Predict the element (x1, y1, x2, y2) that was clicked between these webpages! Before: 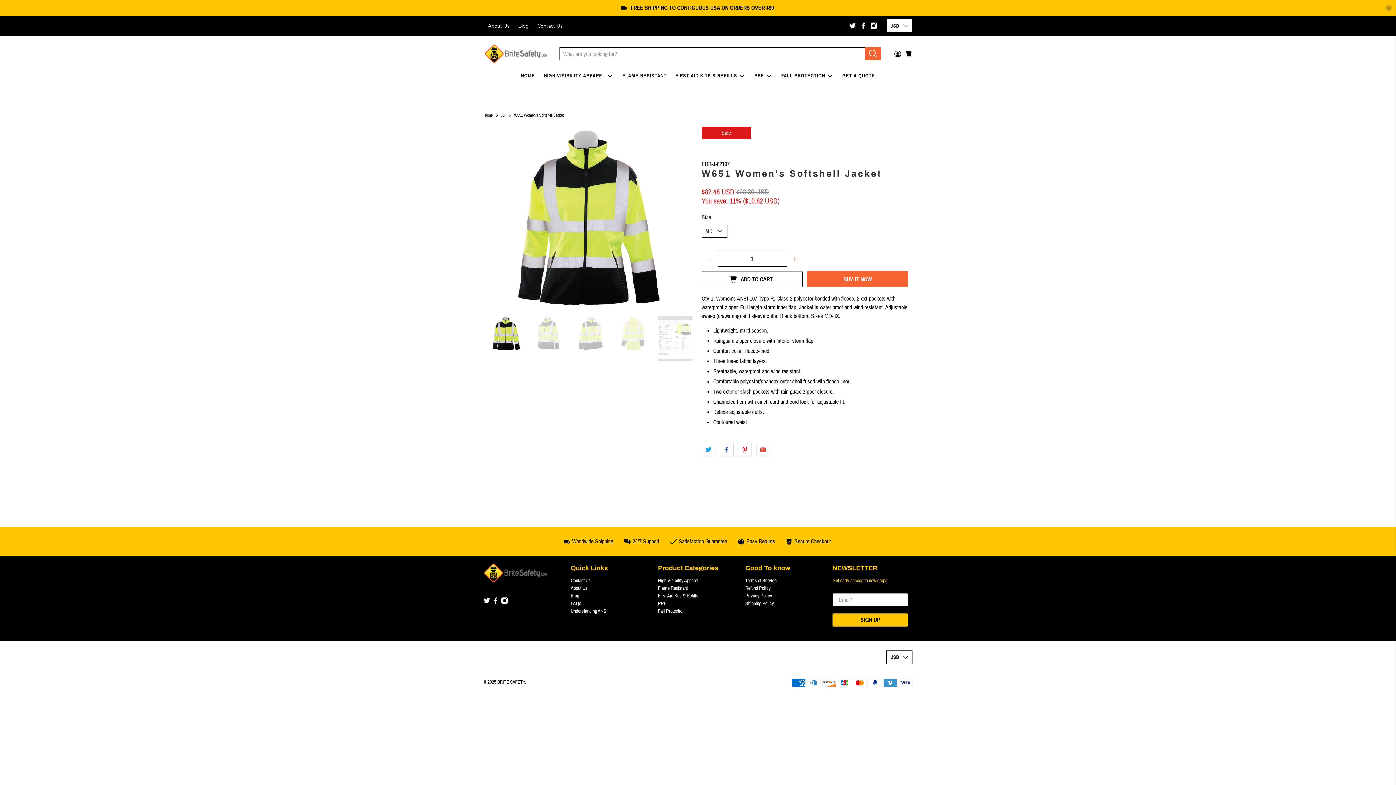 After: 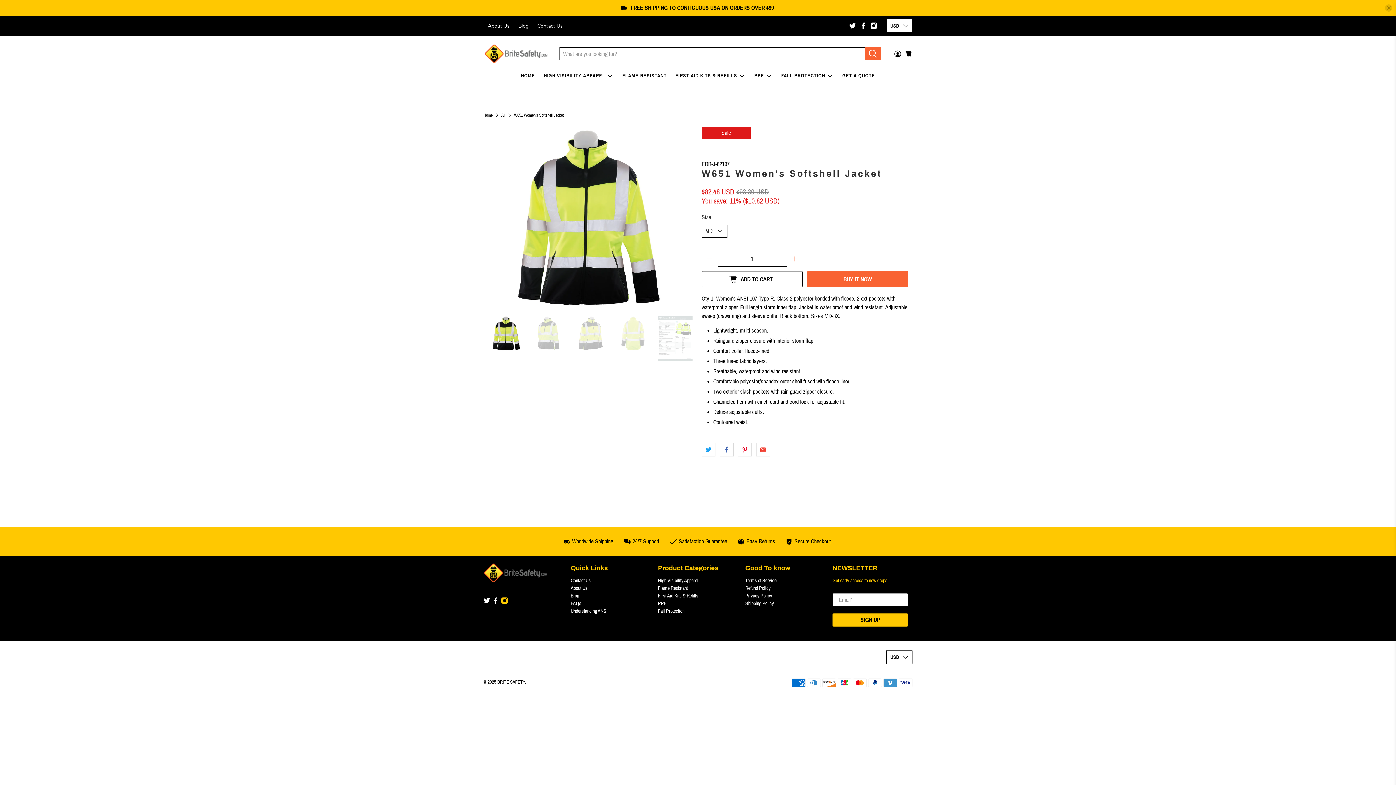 Action: bbox: (501, 600, 508, 605)